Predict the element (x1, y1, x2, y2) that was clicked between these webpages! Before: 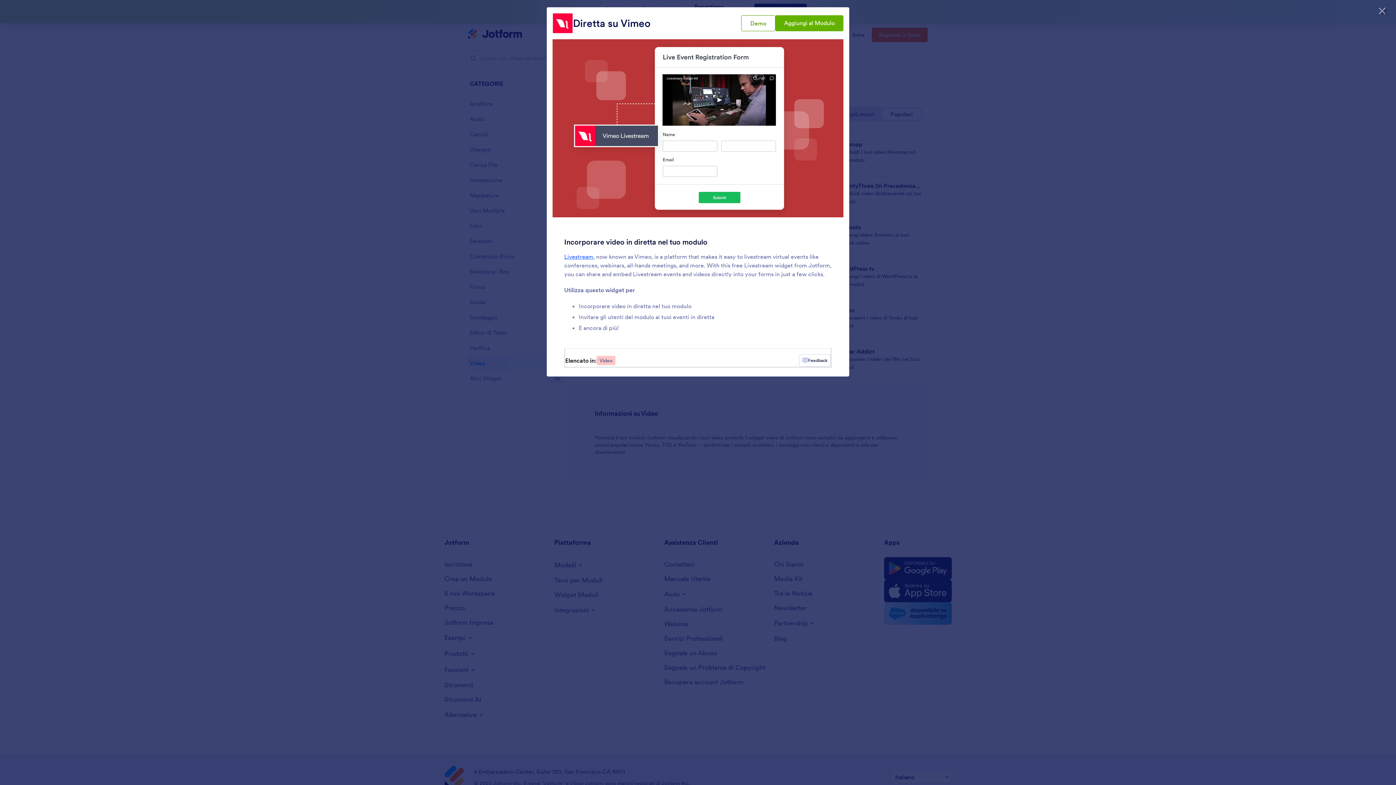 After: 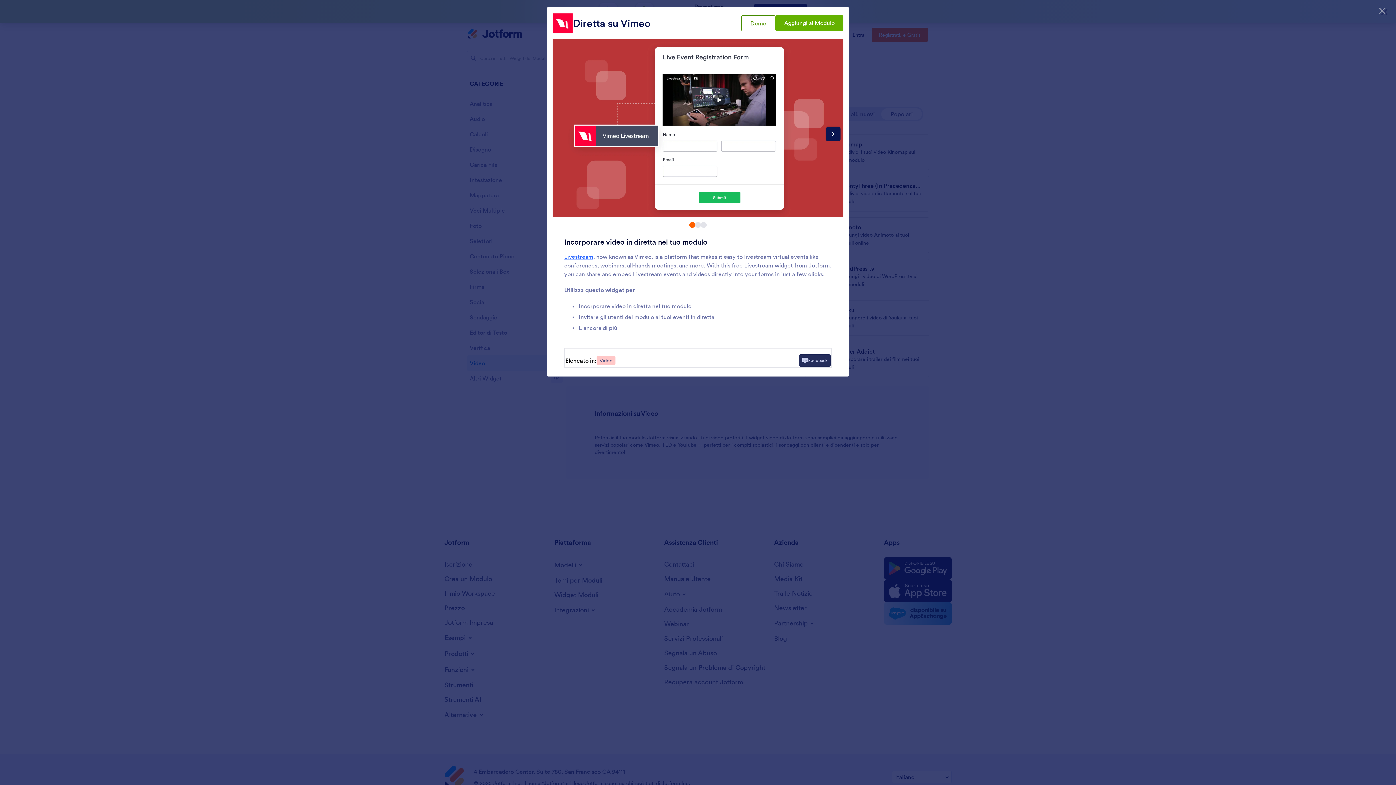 Action: label: Feedback bbox: (799, 354, 830, 366)